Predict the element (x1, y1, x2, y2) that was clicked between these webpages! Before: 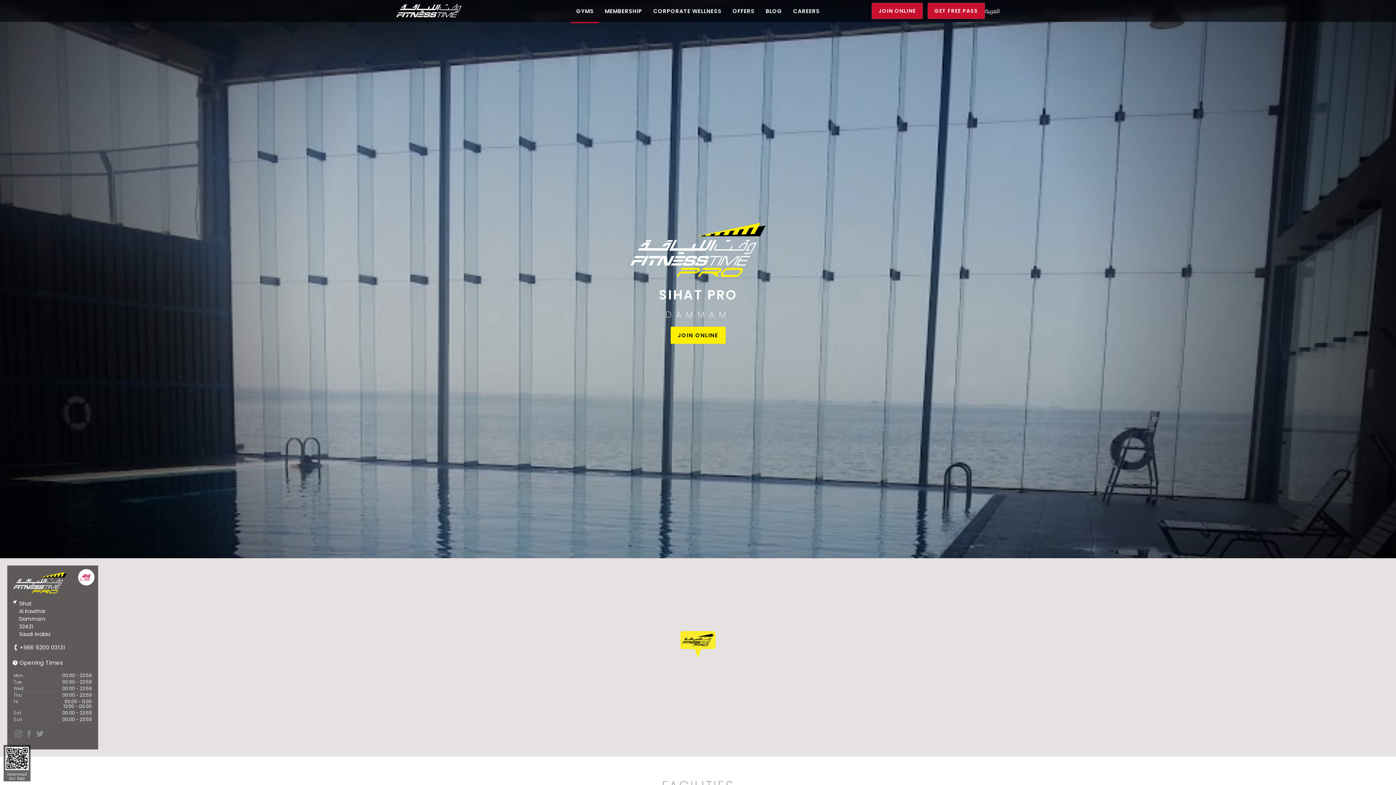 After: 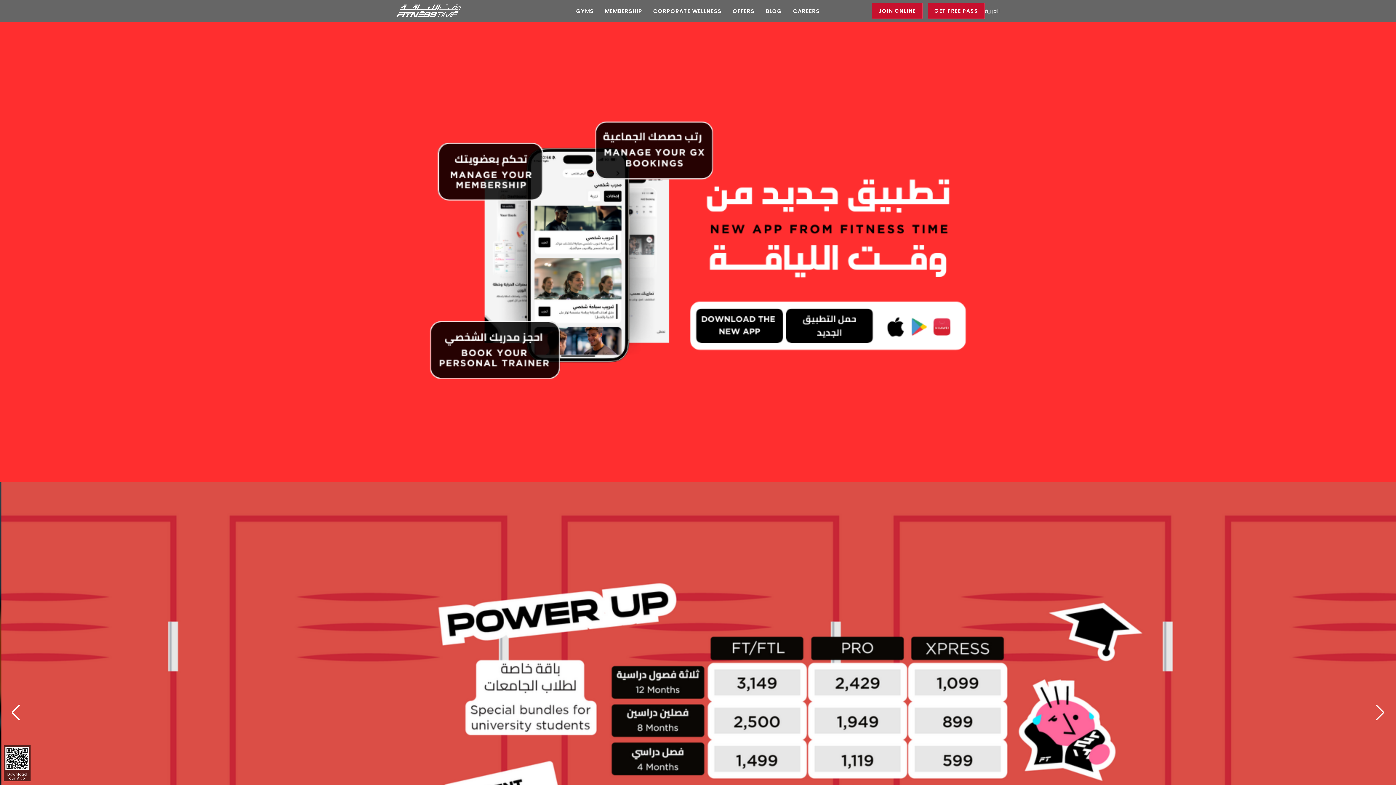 Action: bbox: (396, 4, 461, 17)